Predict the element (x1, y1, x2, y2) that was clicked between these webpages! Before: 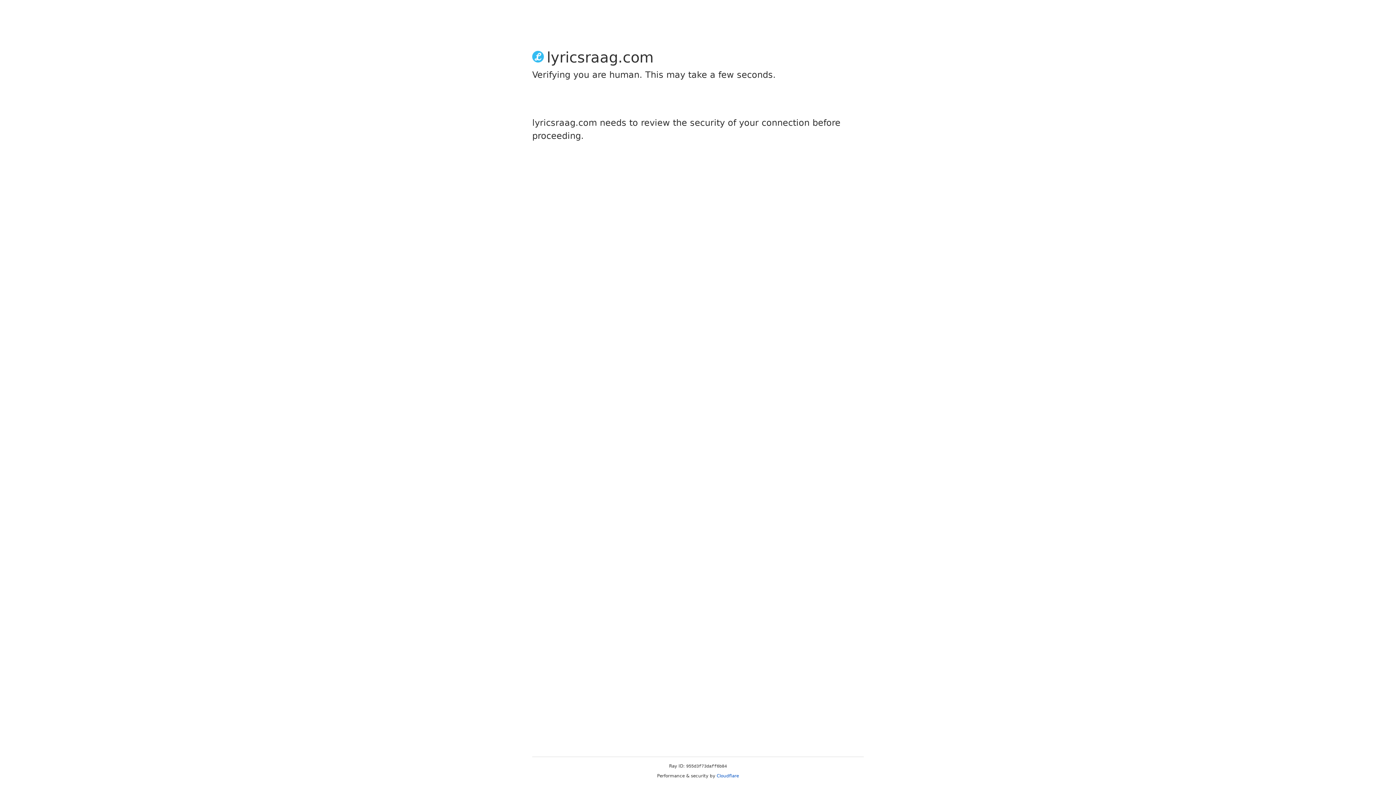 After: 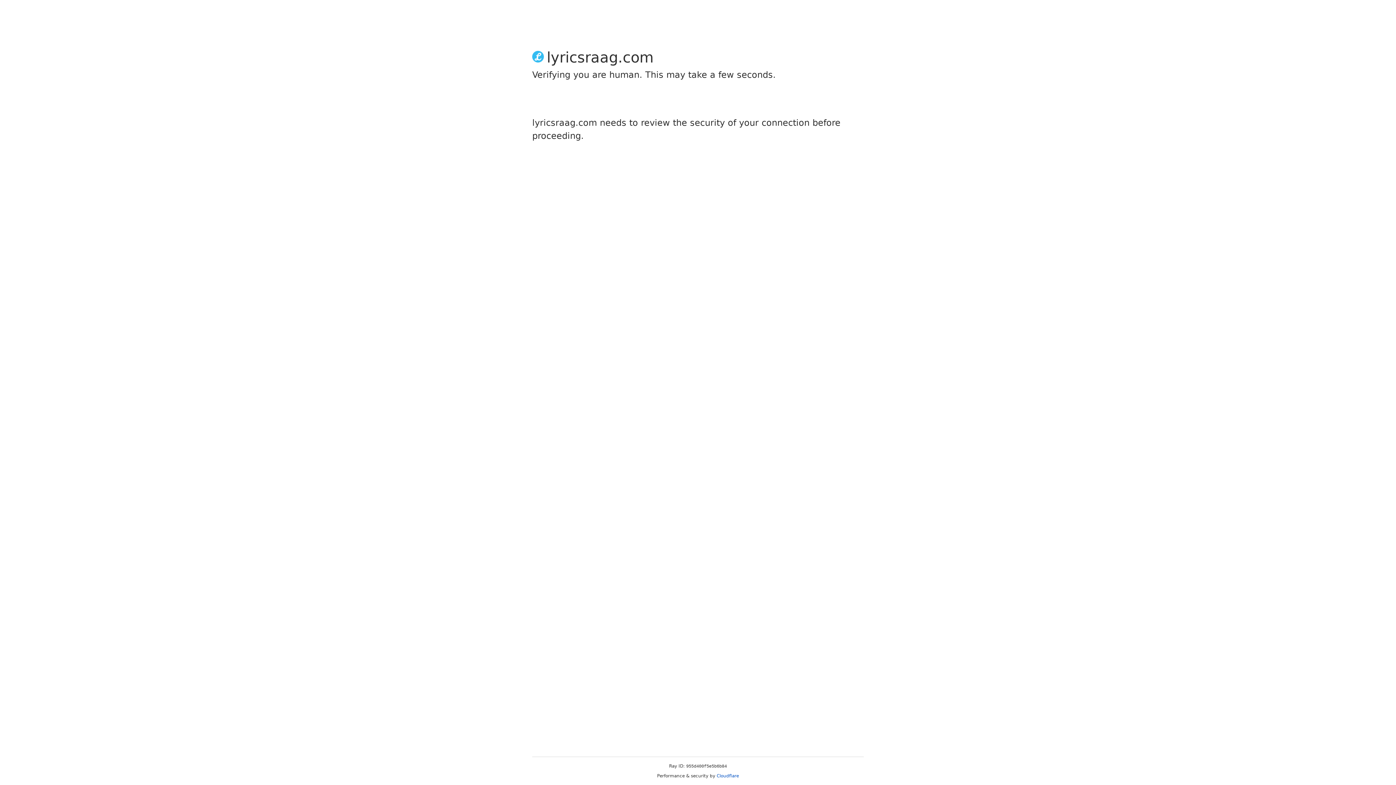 Action: bbox: (716, 773, 739, 778) label: Cloudflare